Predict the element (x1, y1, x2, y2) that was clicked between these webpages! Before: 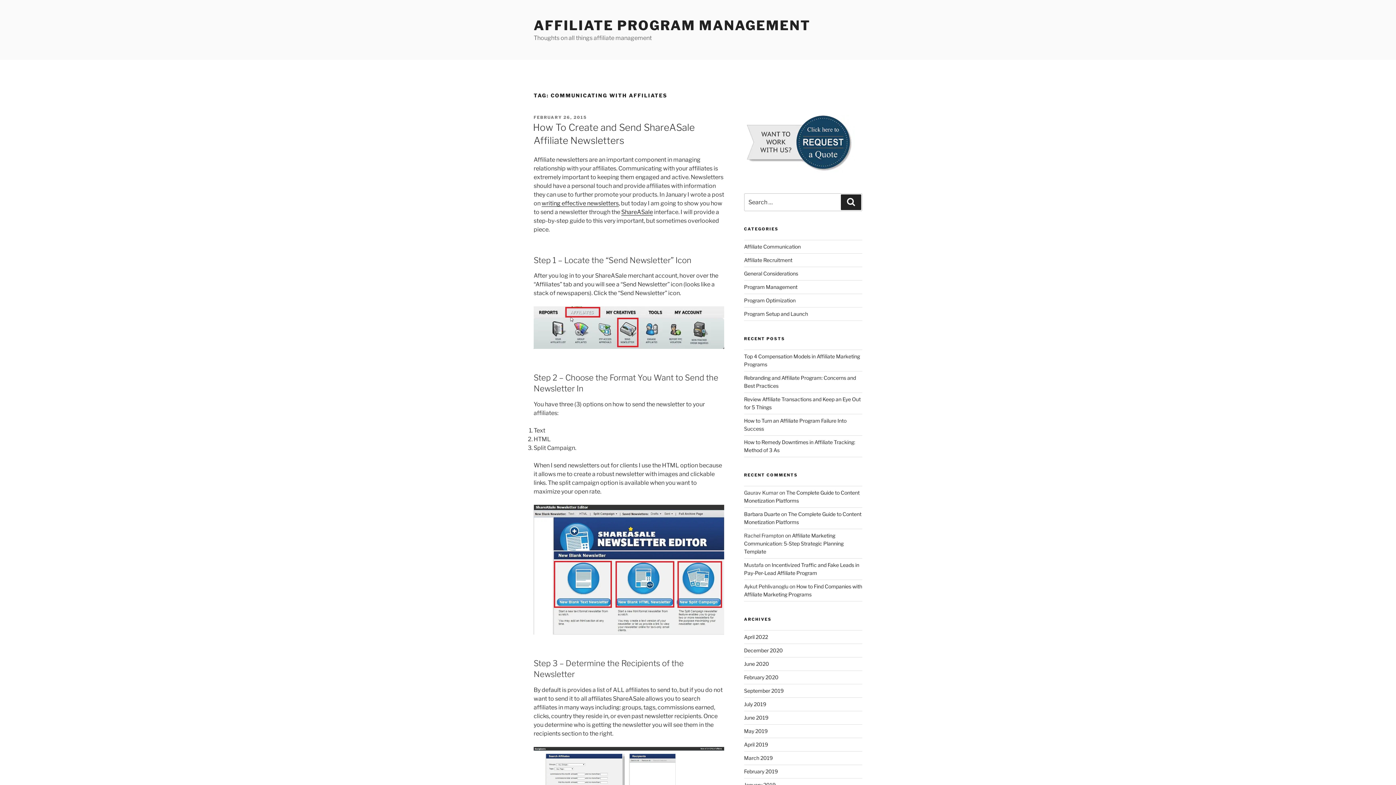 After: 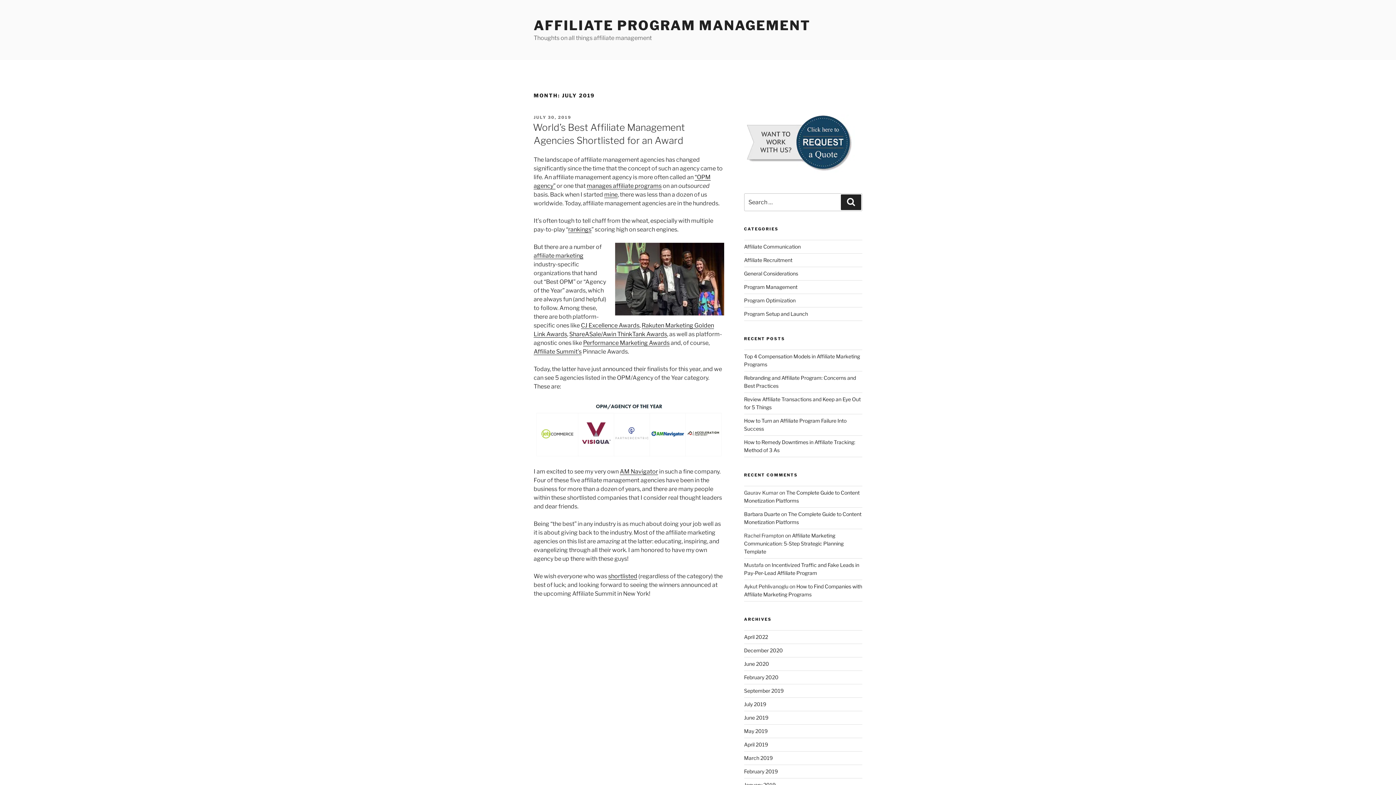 Action: bbox: (744, 701, 766, 707) label: July 2019